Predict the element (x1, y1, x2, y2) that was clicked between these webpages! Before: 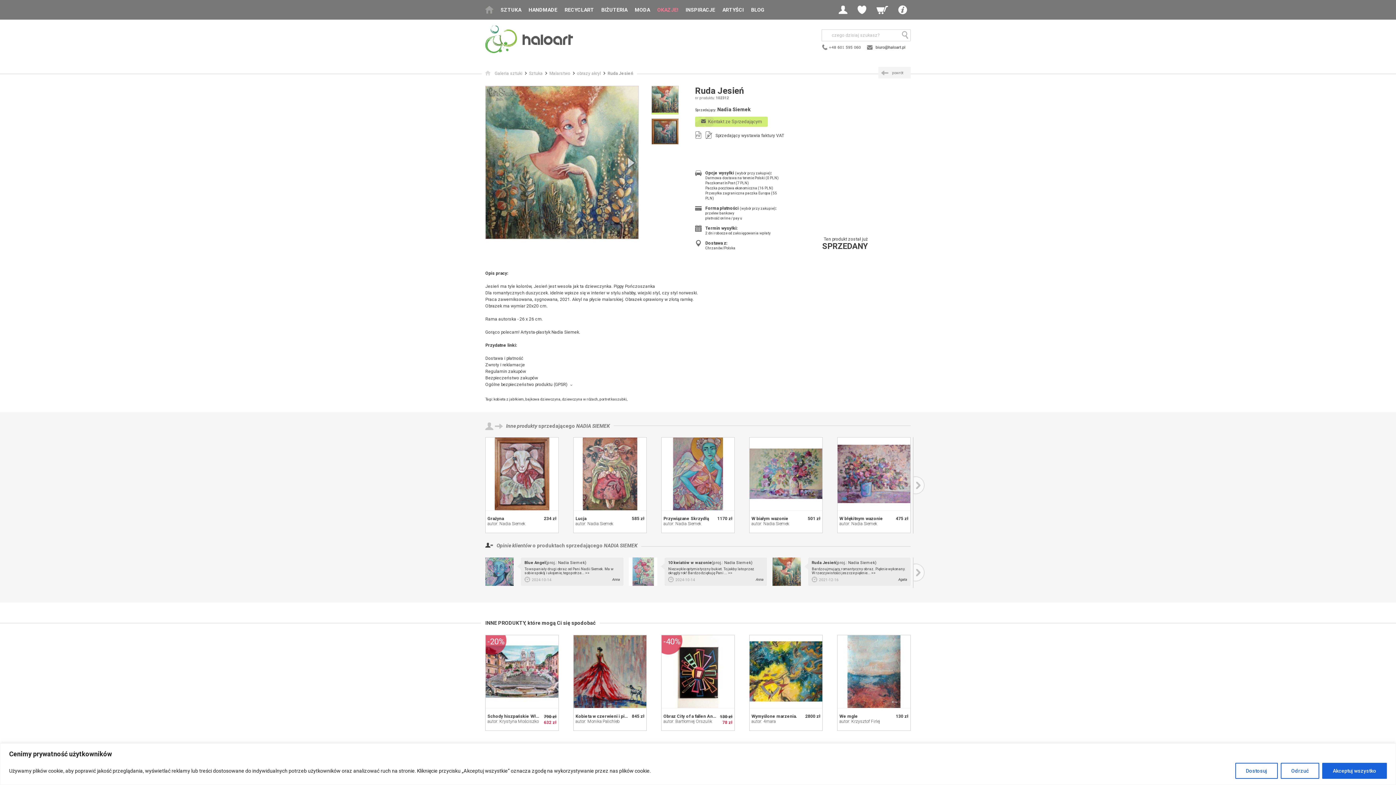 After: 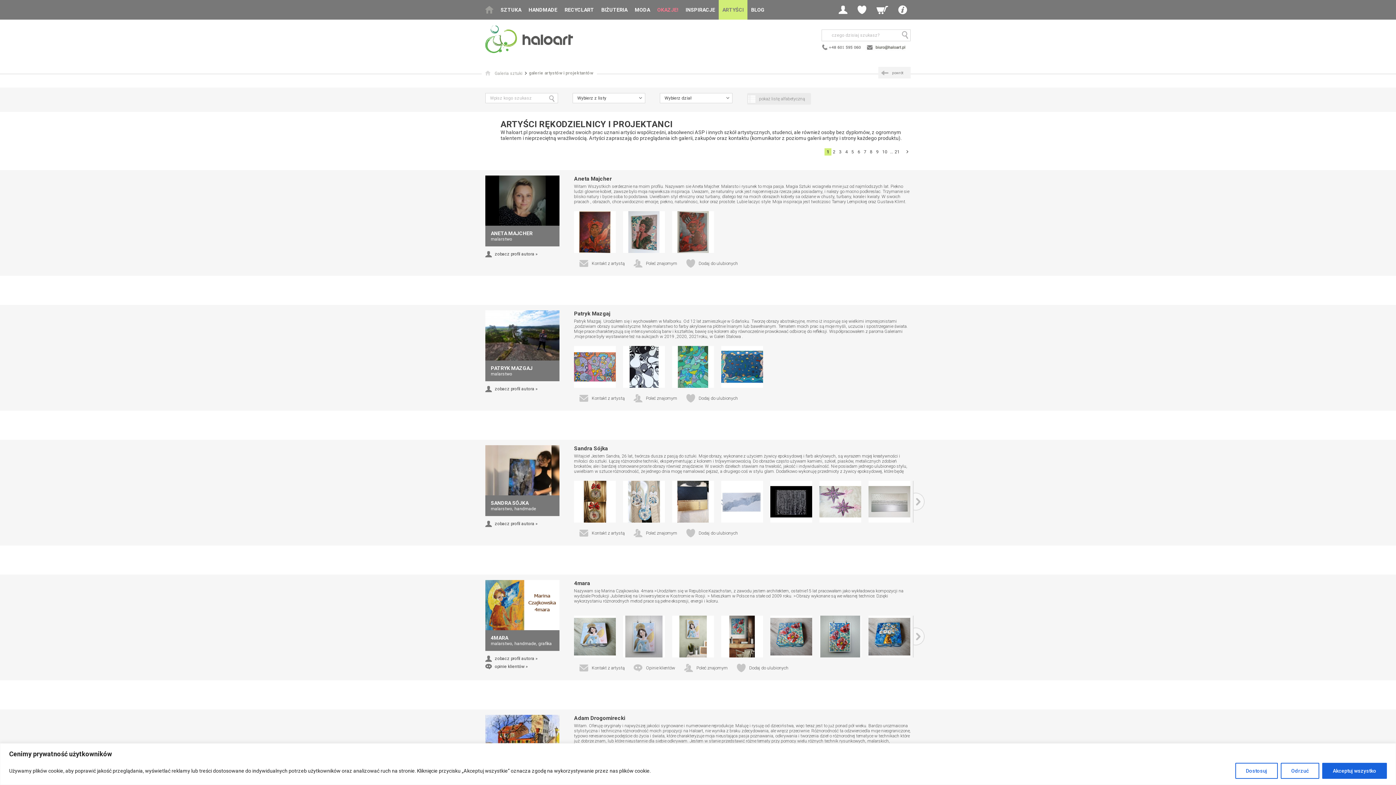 Action: label: ARTYŚCI bbox: (718, 0, 747, 19)